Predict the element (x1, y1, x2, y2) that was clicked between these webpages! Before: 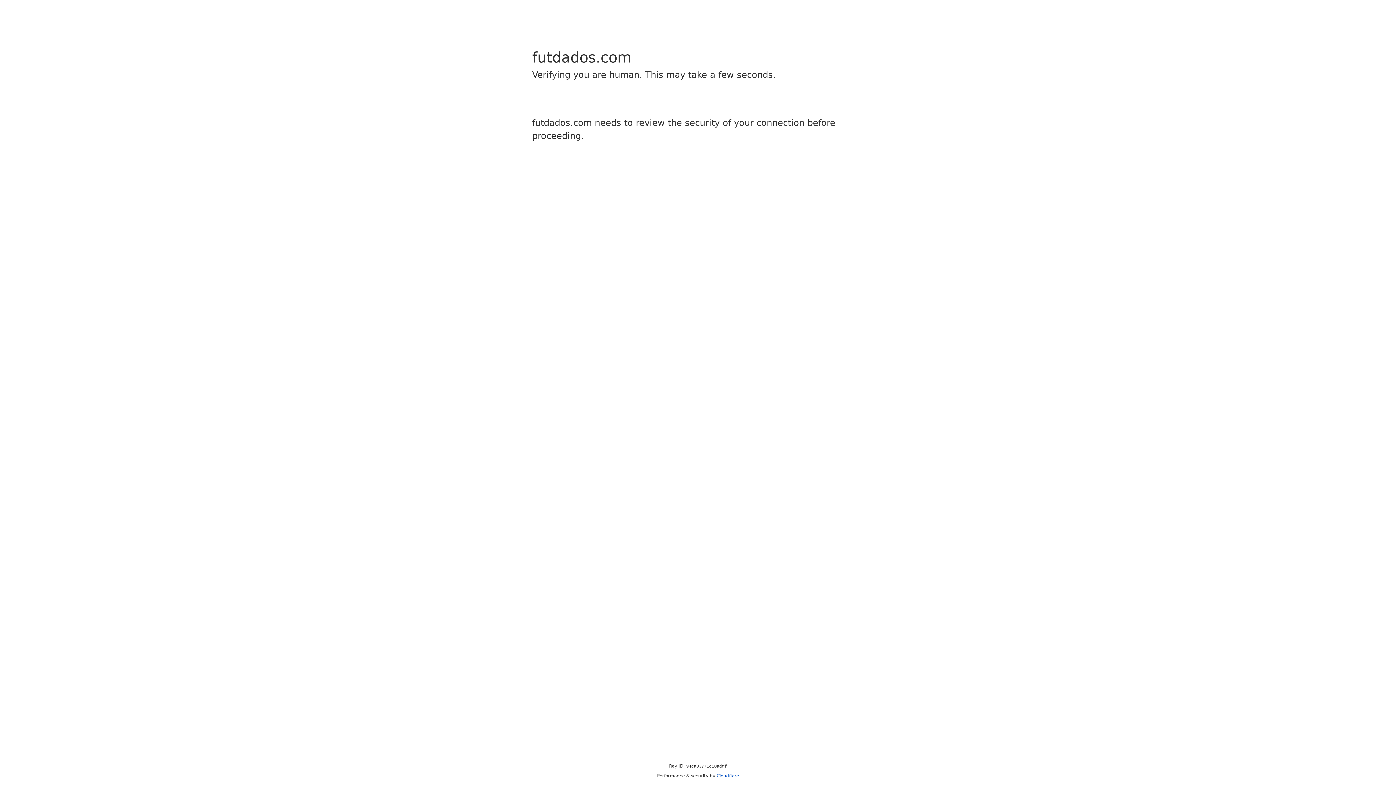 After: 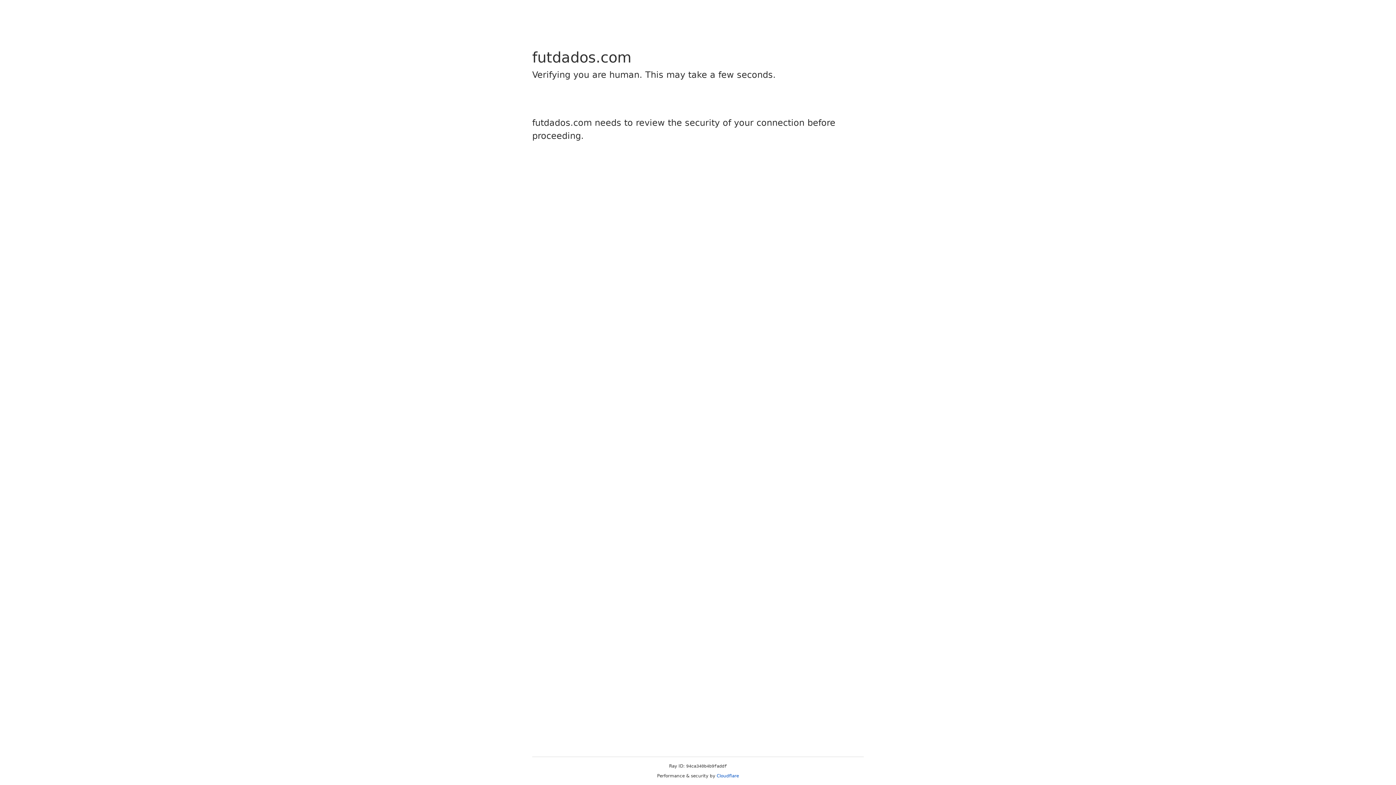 Action: label: Cloudflare bbox: (716, 773, 739, 778)